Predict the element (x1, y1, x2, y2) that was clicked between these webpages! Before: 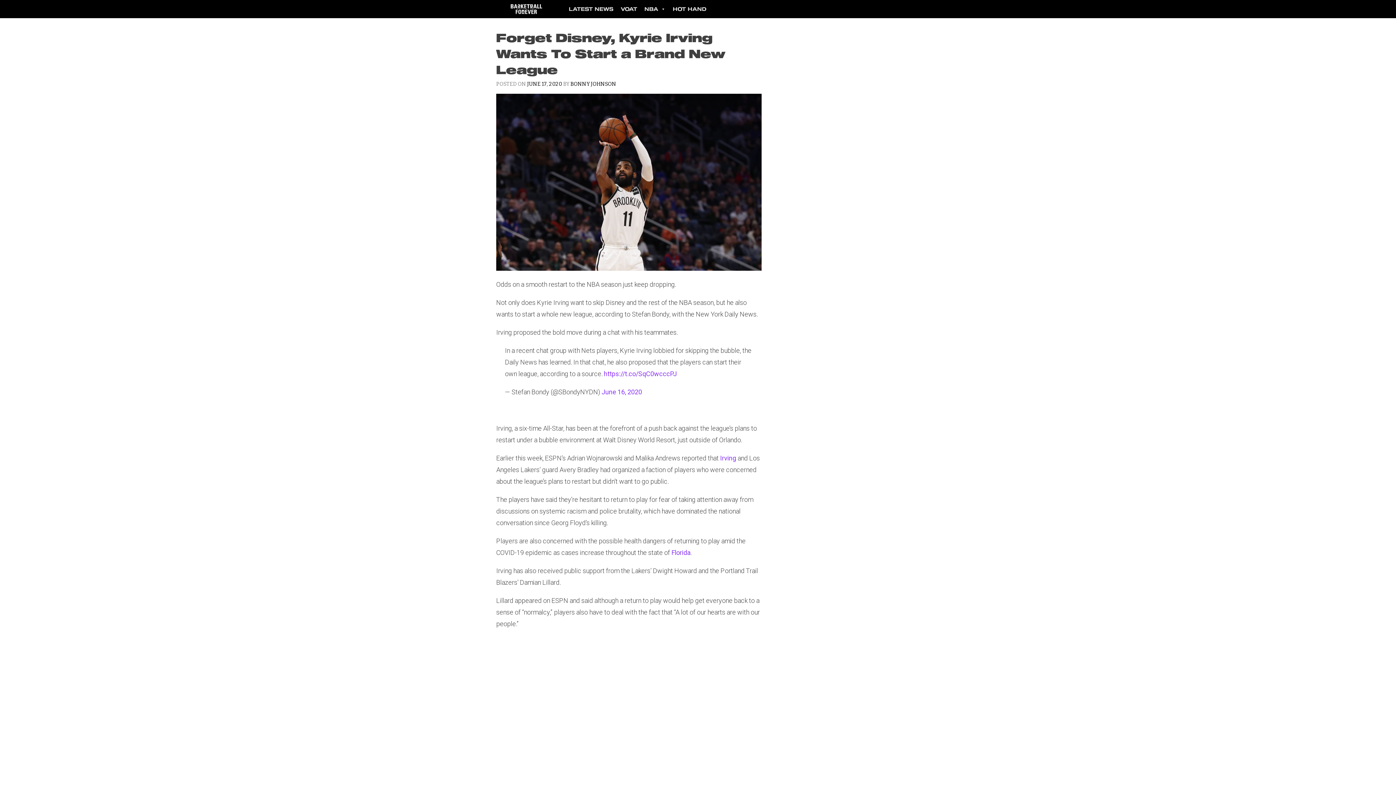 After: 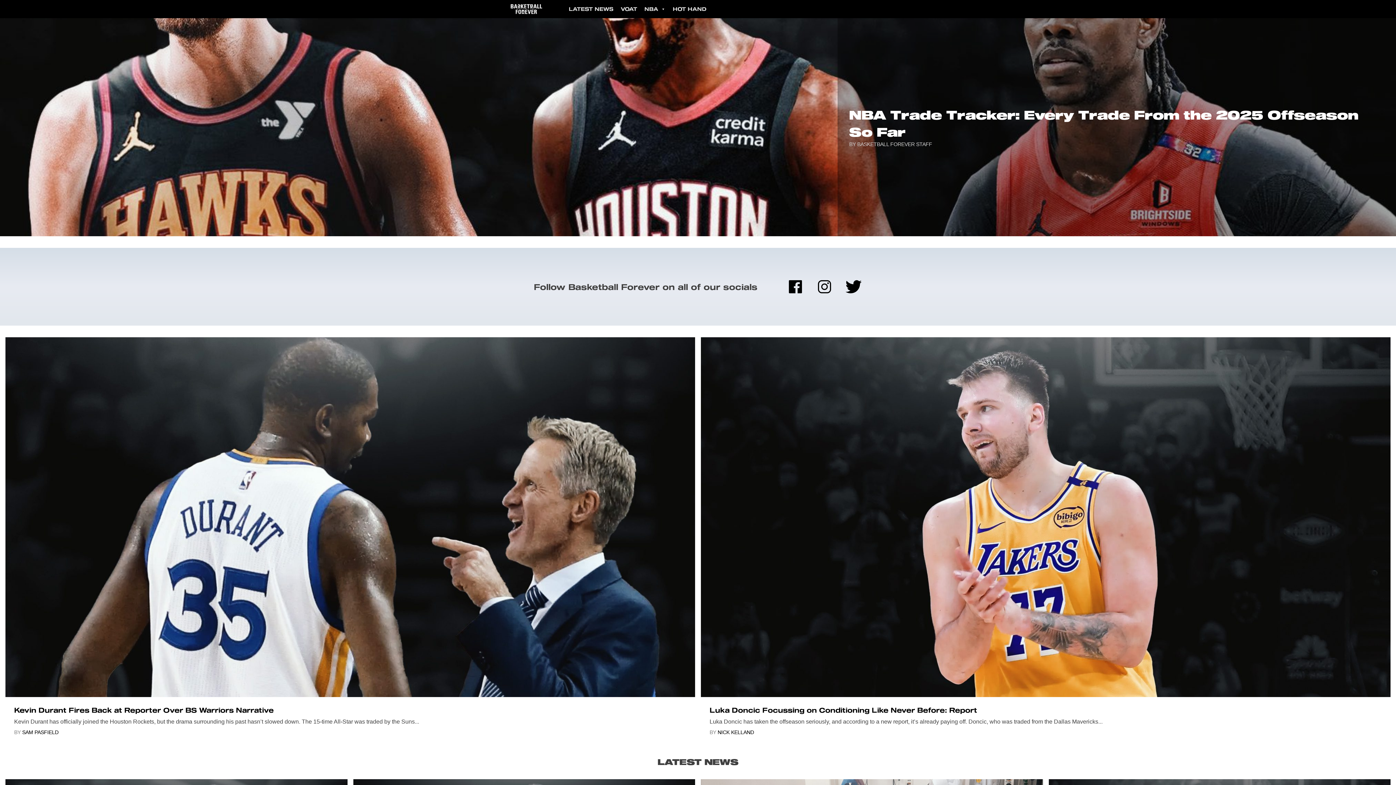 Action: bbox: (496, 1, 556, 16)